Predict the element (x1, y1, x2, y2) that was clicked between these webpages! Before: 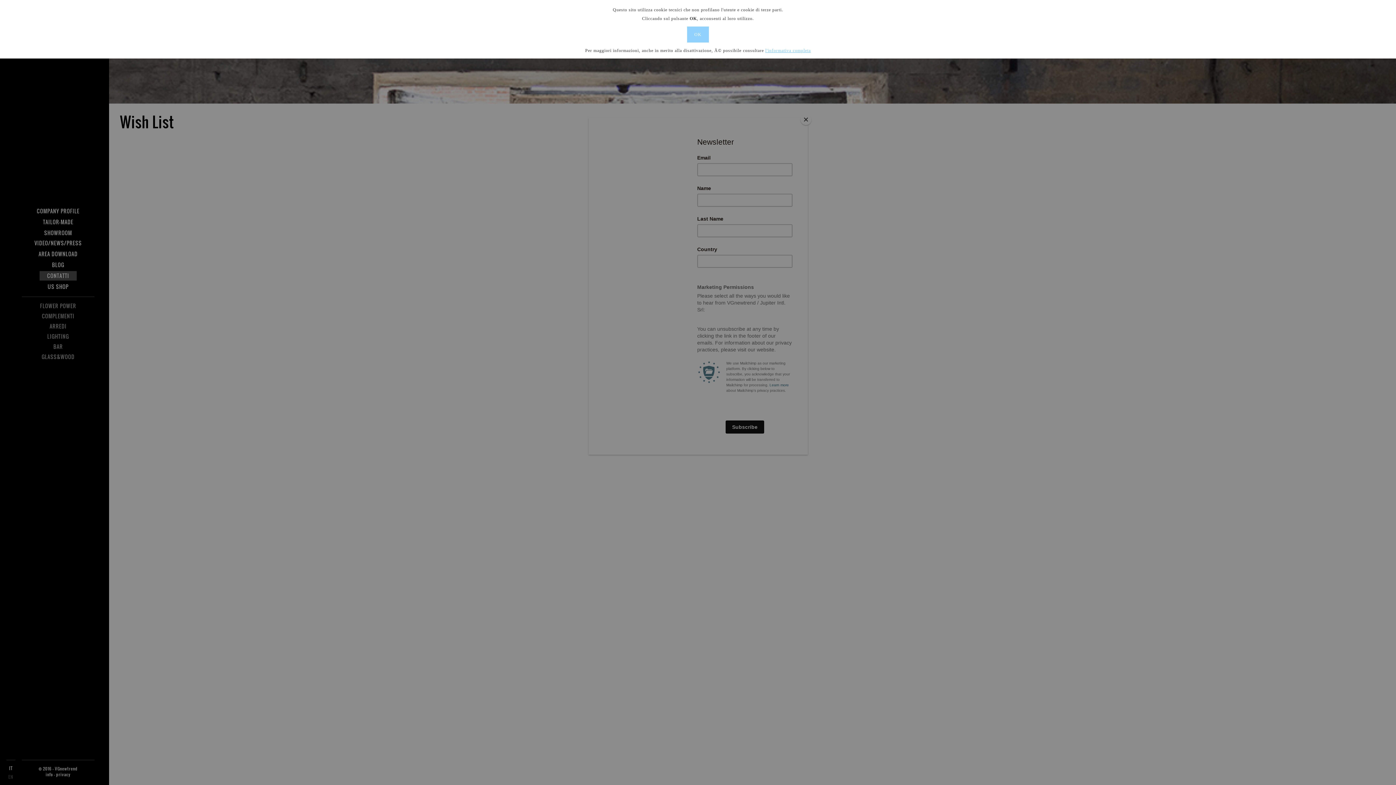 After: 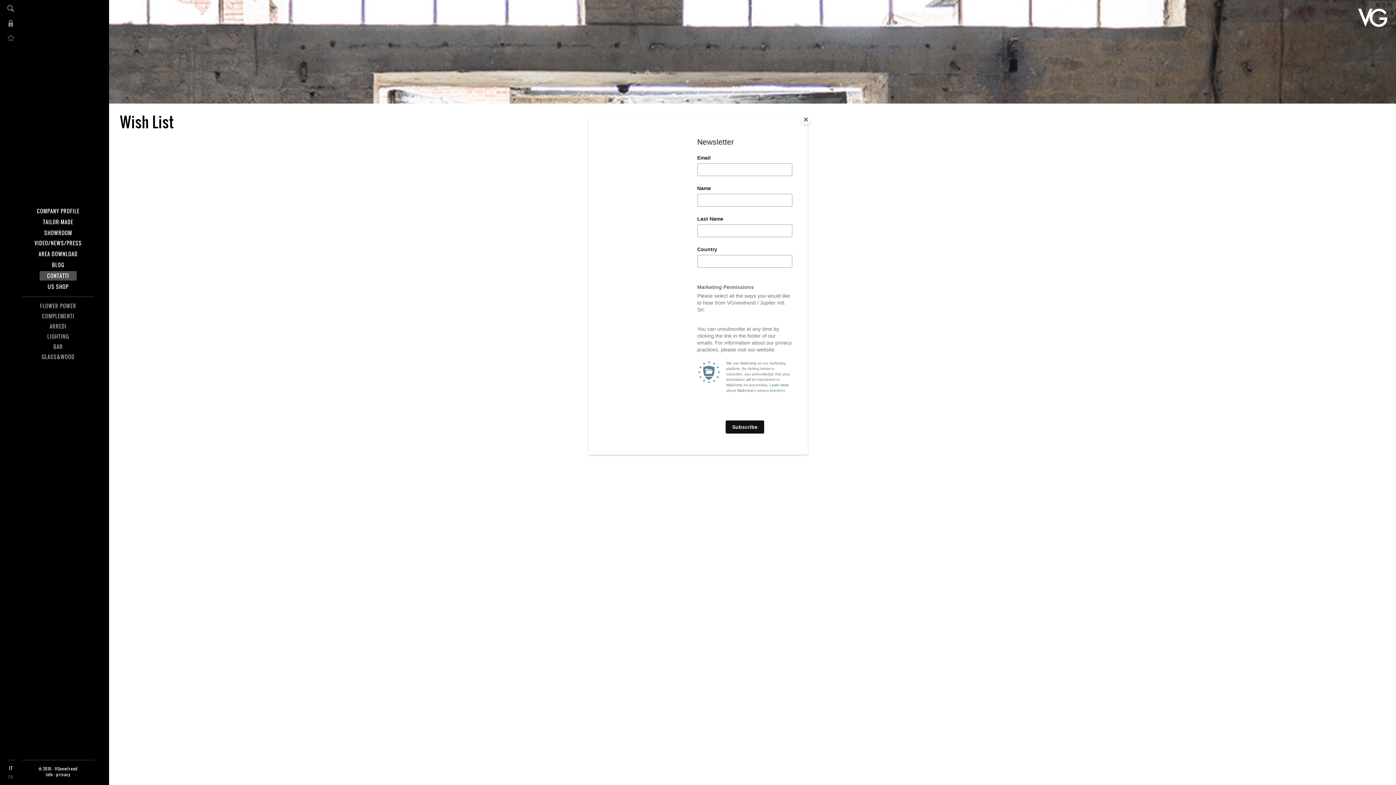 Action: bbox: (687, 26, 709, 42) label: OK